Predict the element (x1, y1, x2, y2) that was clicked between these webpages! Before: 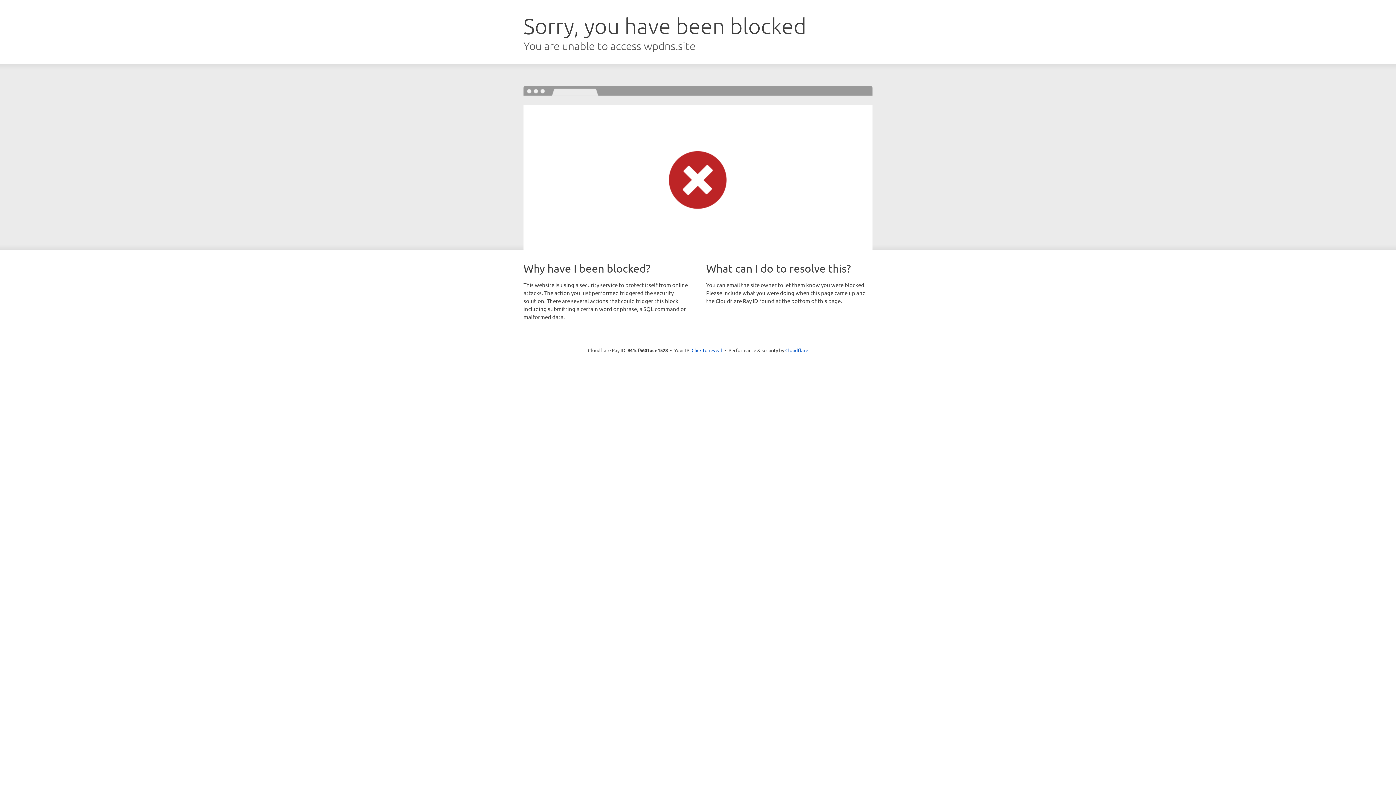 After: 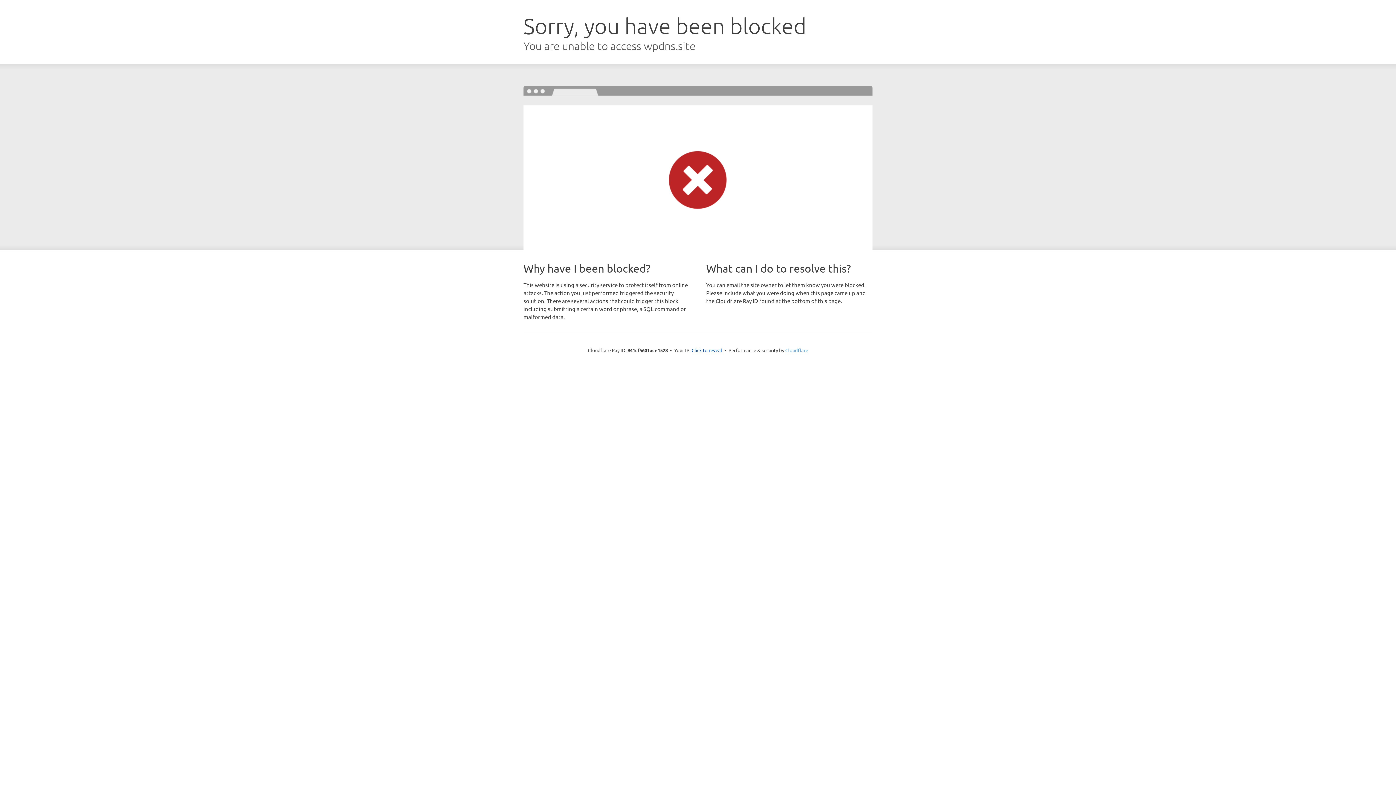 Action: bbox: (785, 347, 808, 353) label: Cloudflare